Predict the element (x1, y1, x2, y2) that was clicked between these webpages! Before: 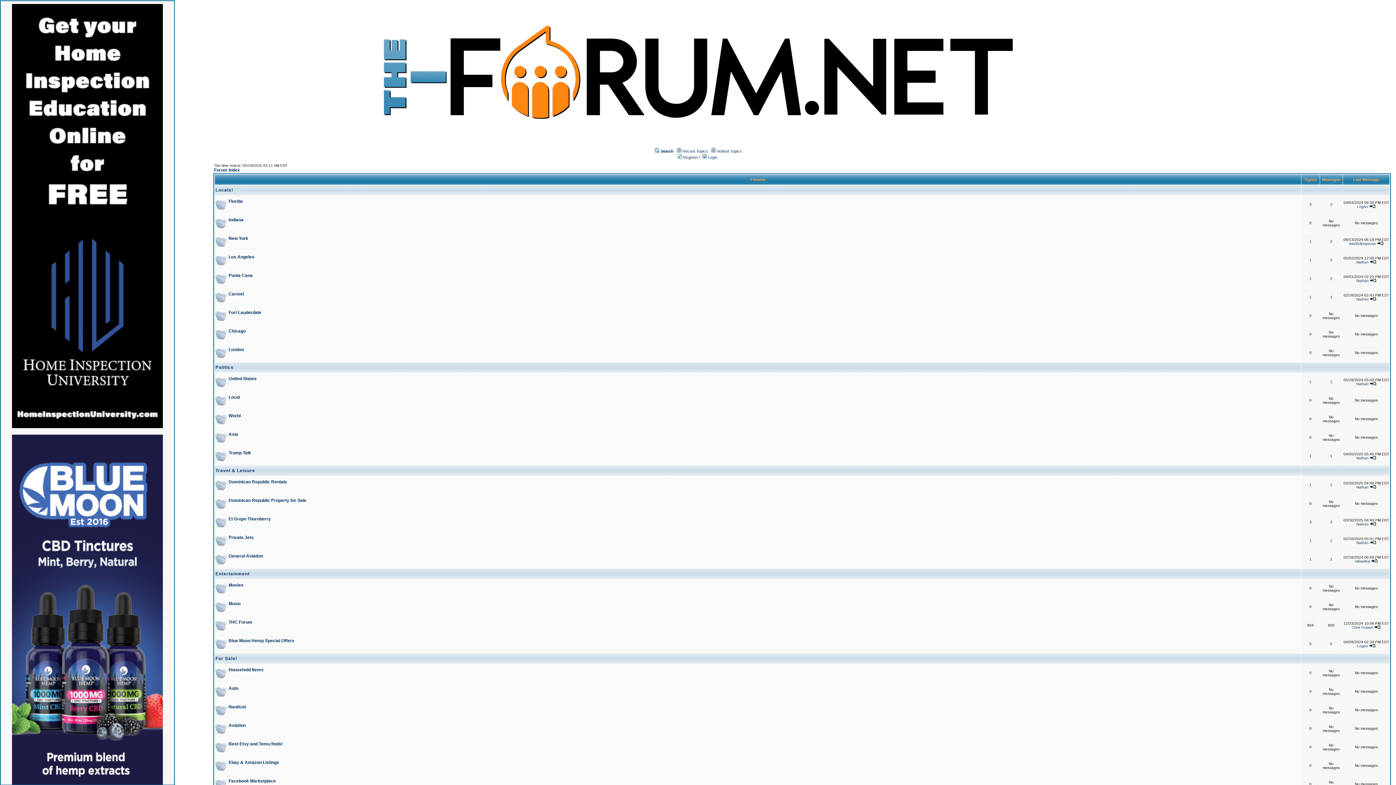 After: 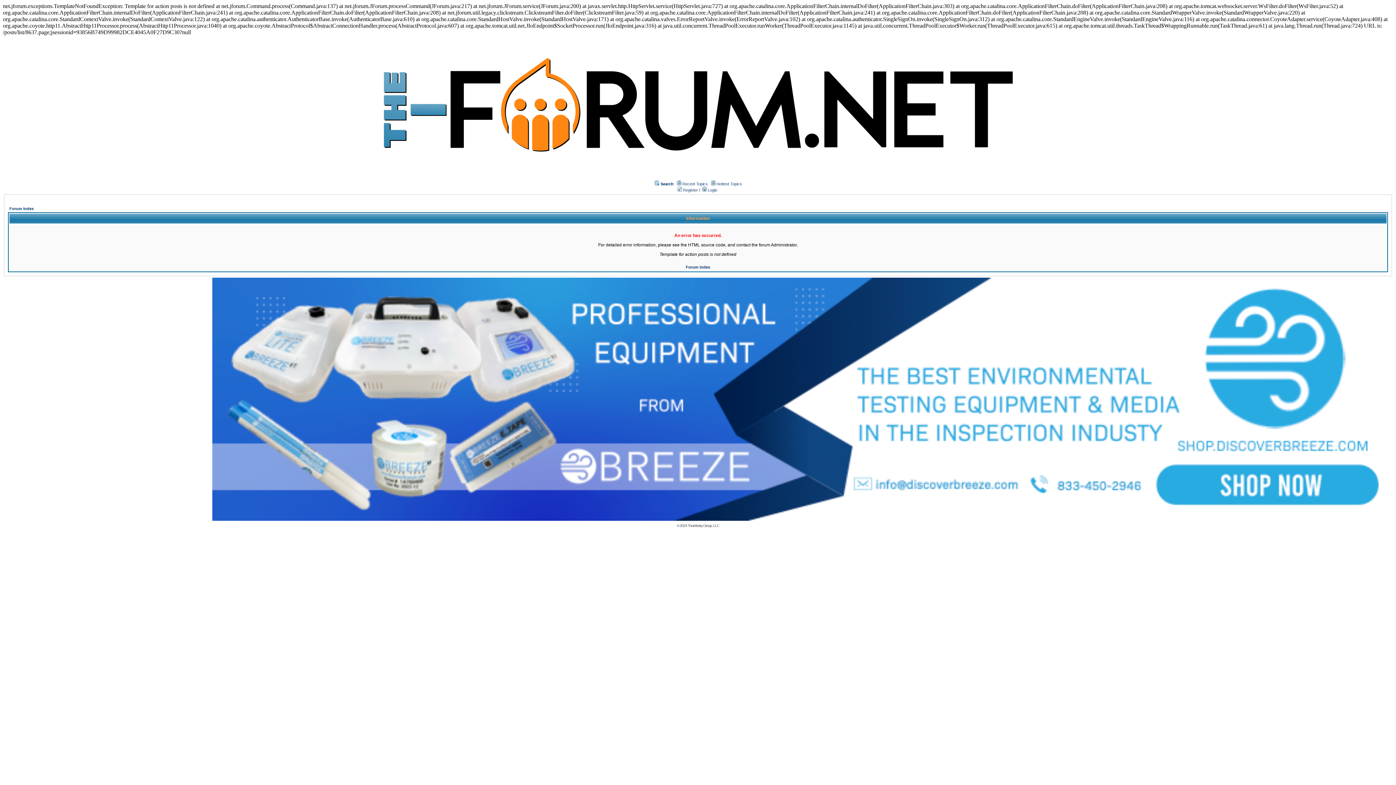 Action: bbox: (1374, 625, 1381, 629)